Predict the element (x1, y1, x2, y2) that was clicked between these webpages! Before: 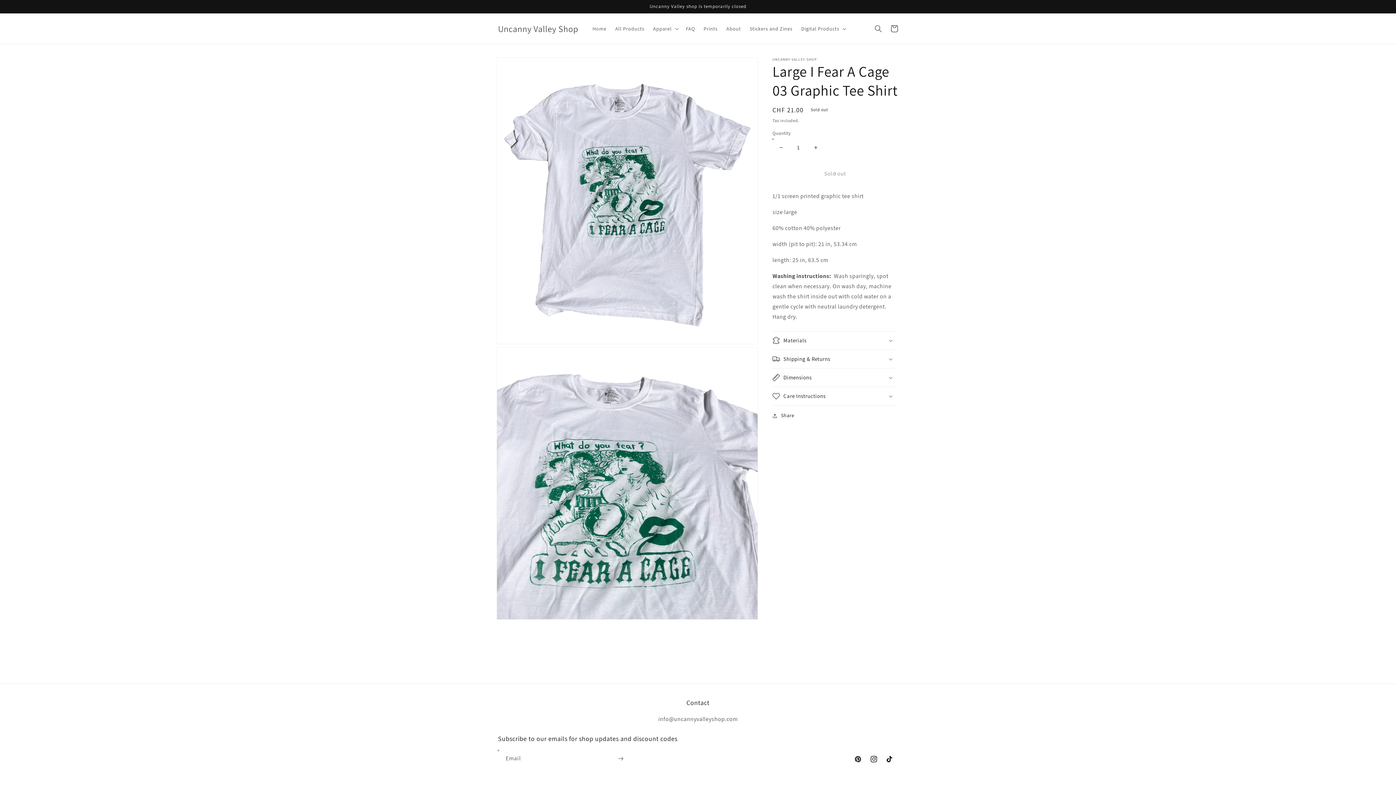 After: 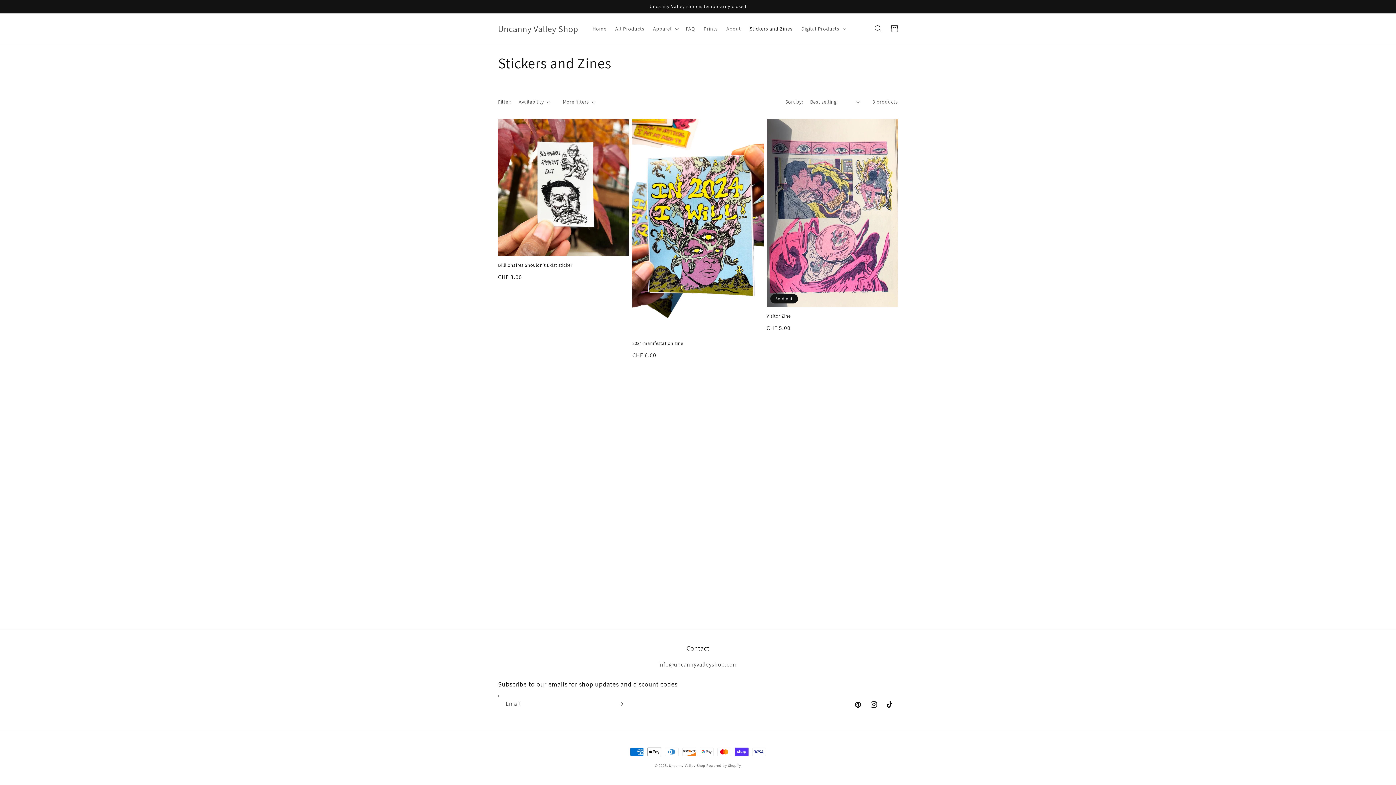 Action: label: Stickers and Zines bbox: (745, 21, 797, 36)